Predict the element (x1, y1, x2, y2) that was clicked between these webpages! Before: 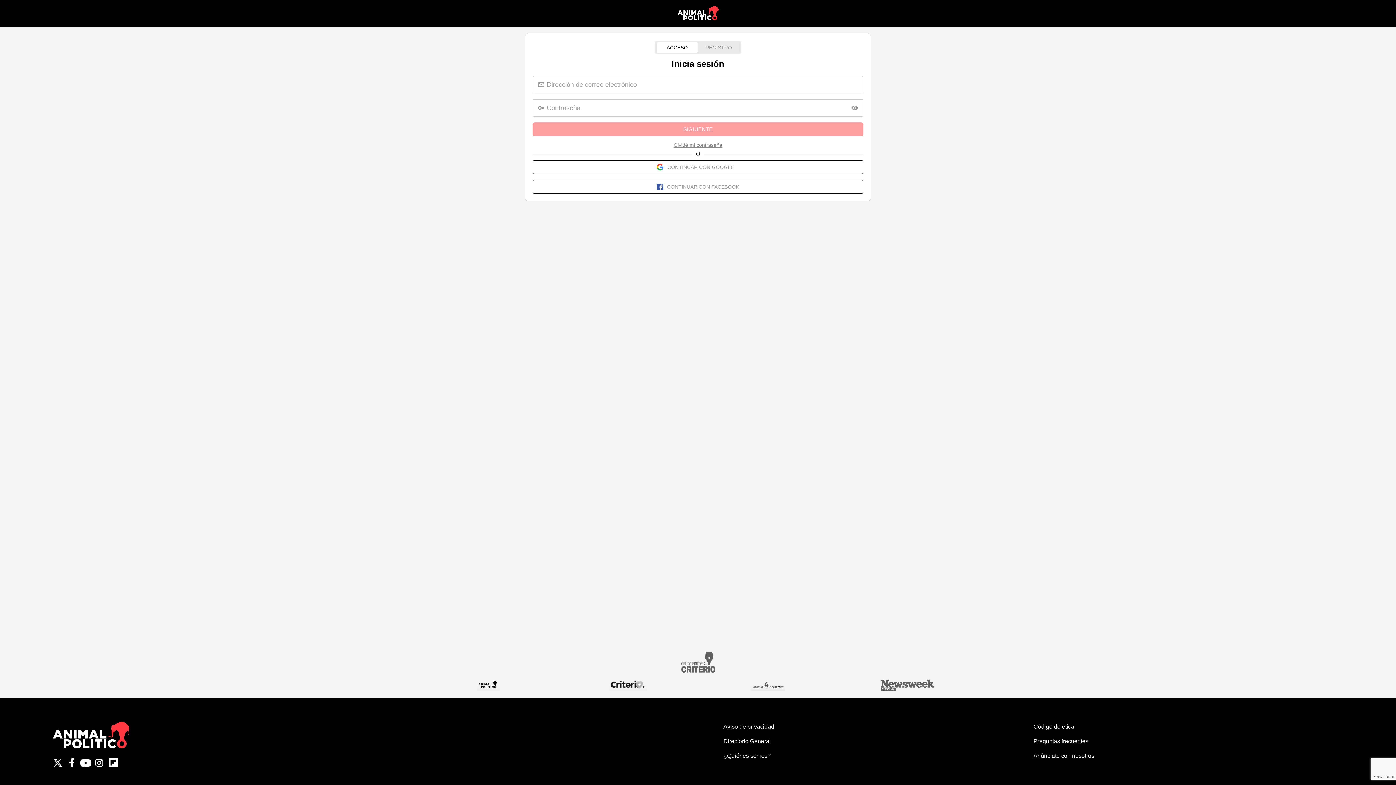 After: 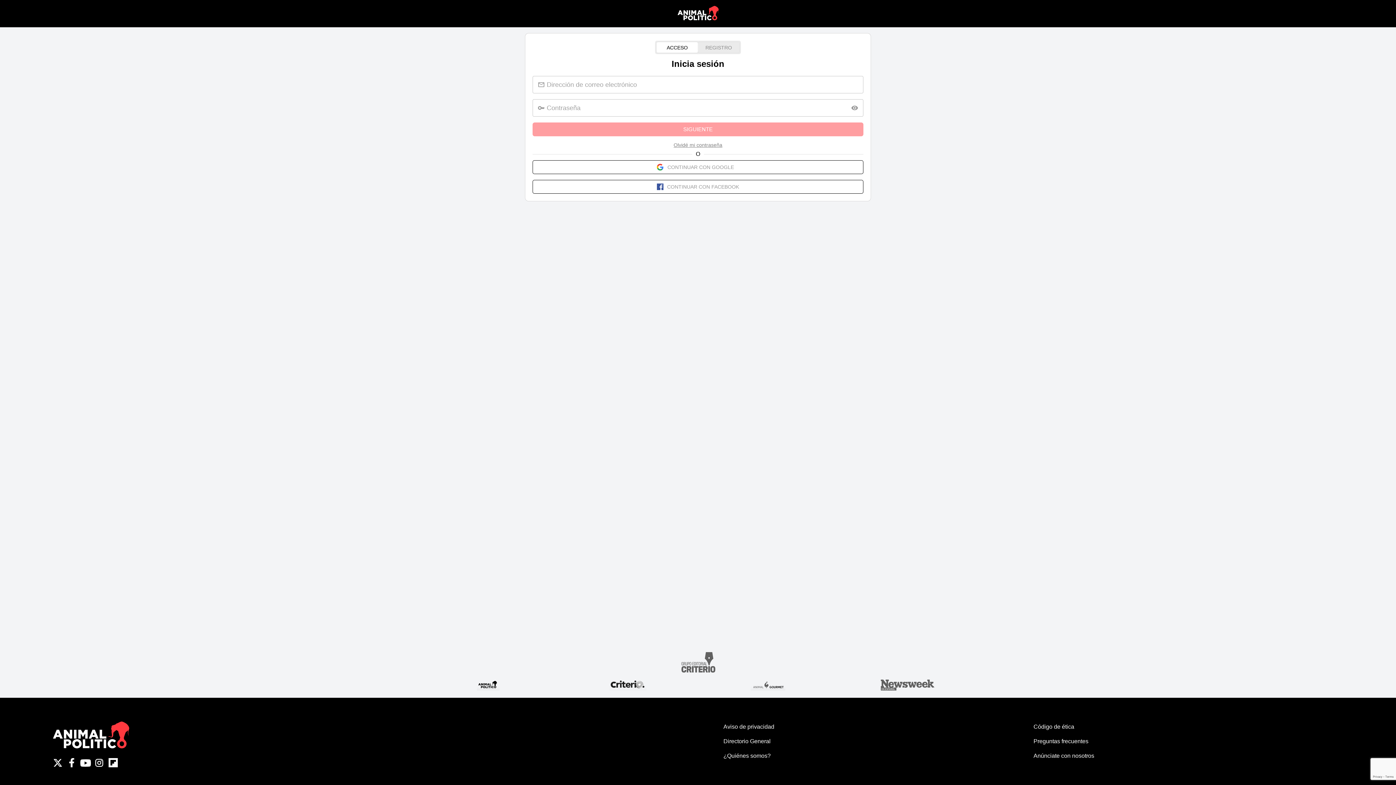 Action: bbox: (1033, 737, 1344, 746) label: Preguntas frecuentes